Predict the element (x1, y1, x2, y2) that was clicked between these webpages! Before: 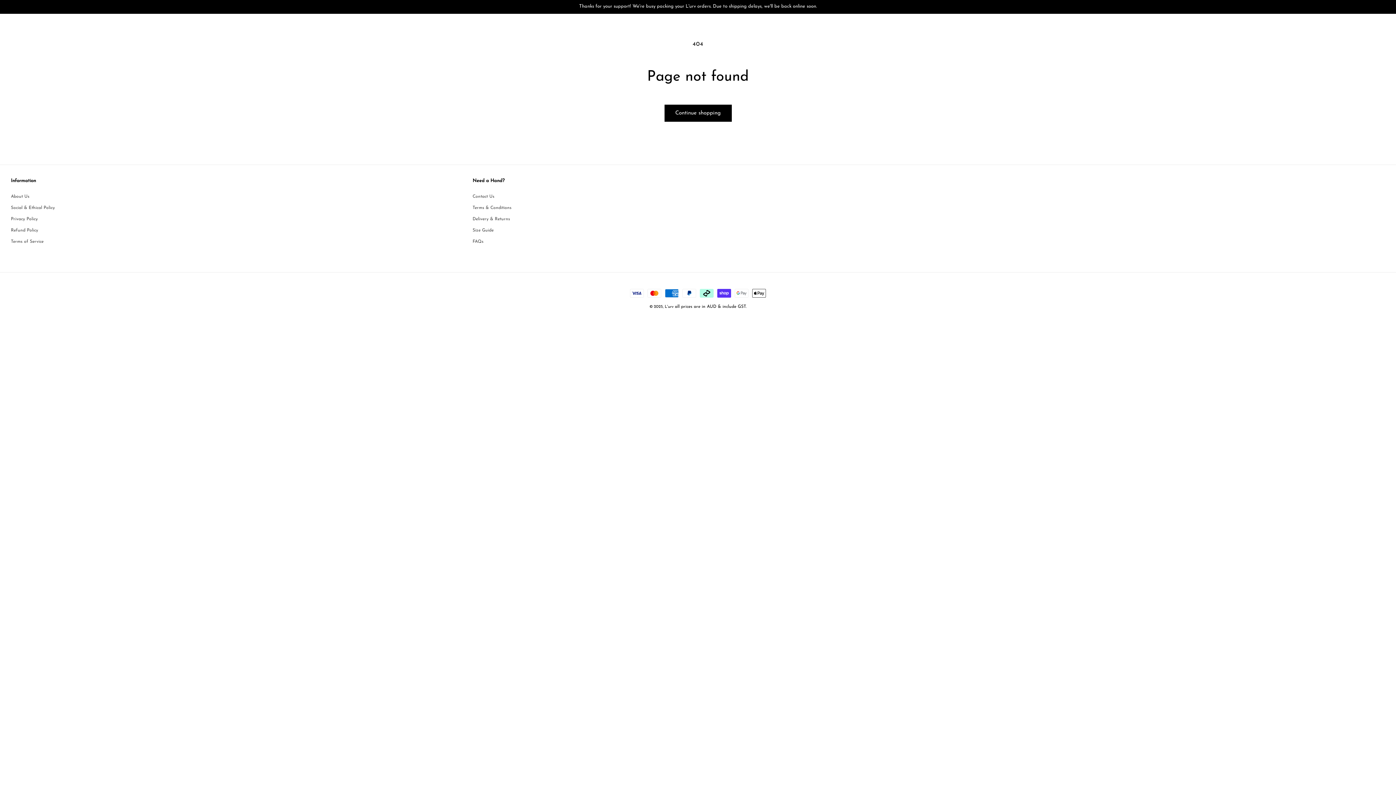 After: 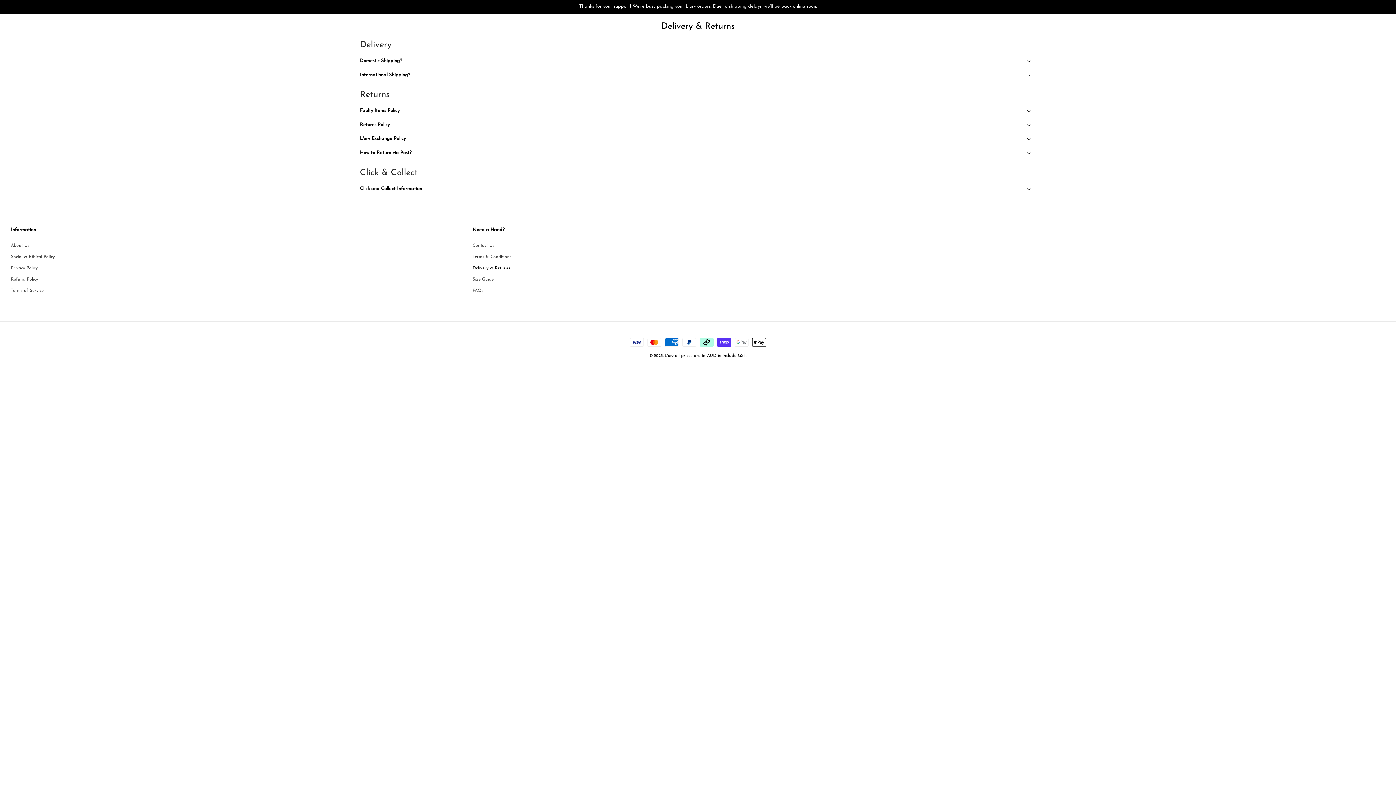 Action: label: Delivery & Returns bbox: (472, 213, 510, 225)